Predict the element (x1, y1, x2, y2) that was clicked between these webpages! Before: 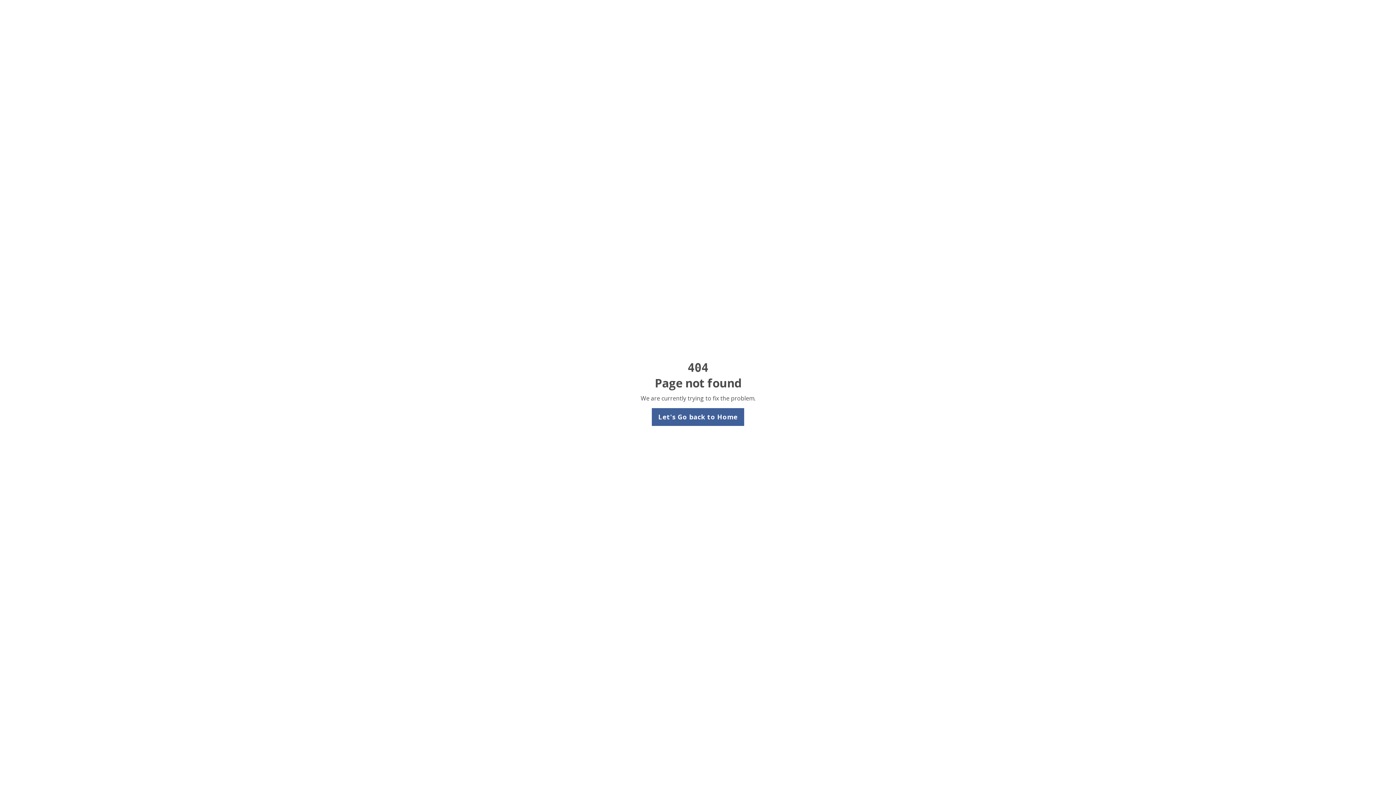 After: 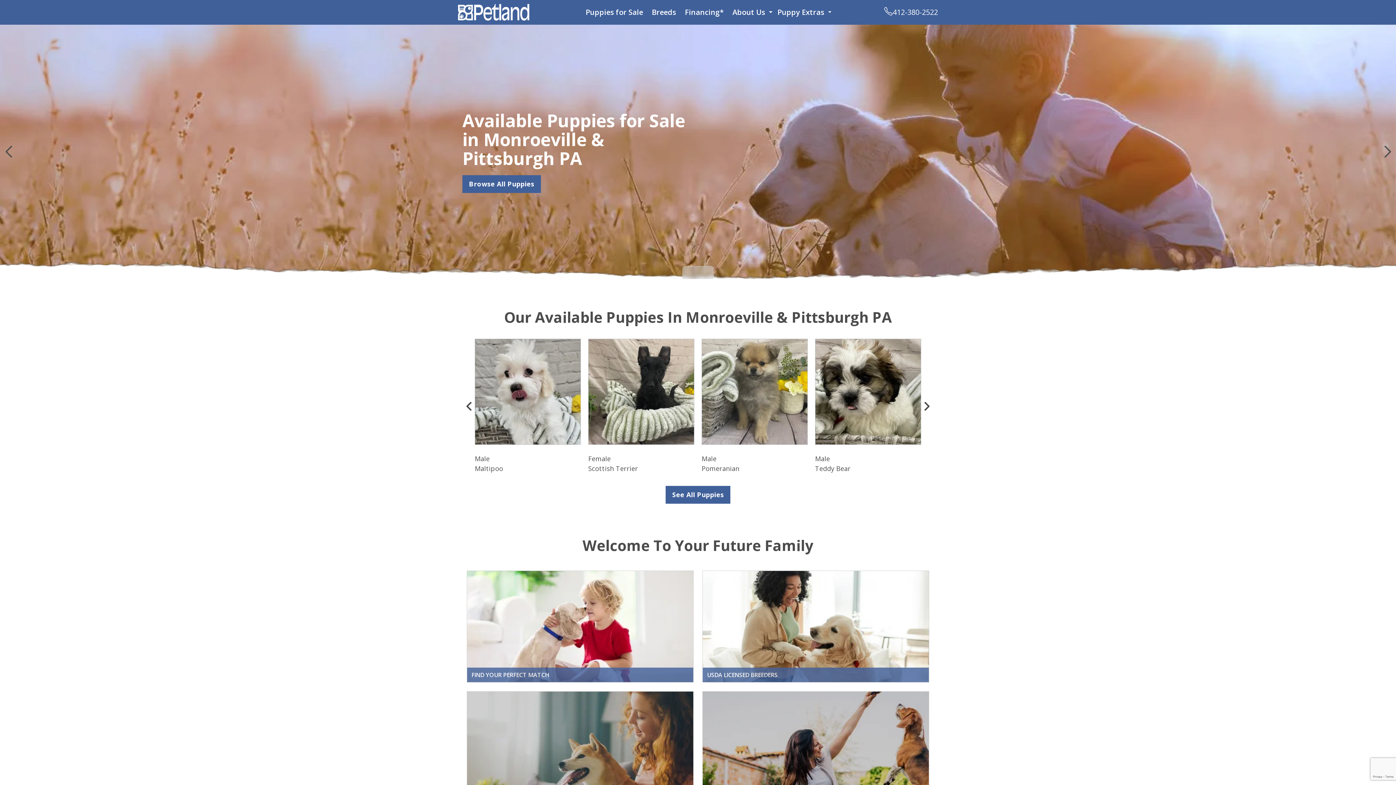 Action: bbox: (651, 408, 744, 426) label: Let's Go back to Home